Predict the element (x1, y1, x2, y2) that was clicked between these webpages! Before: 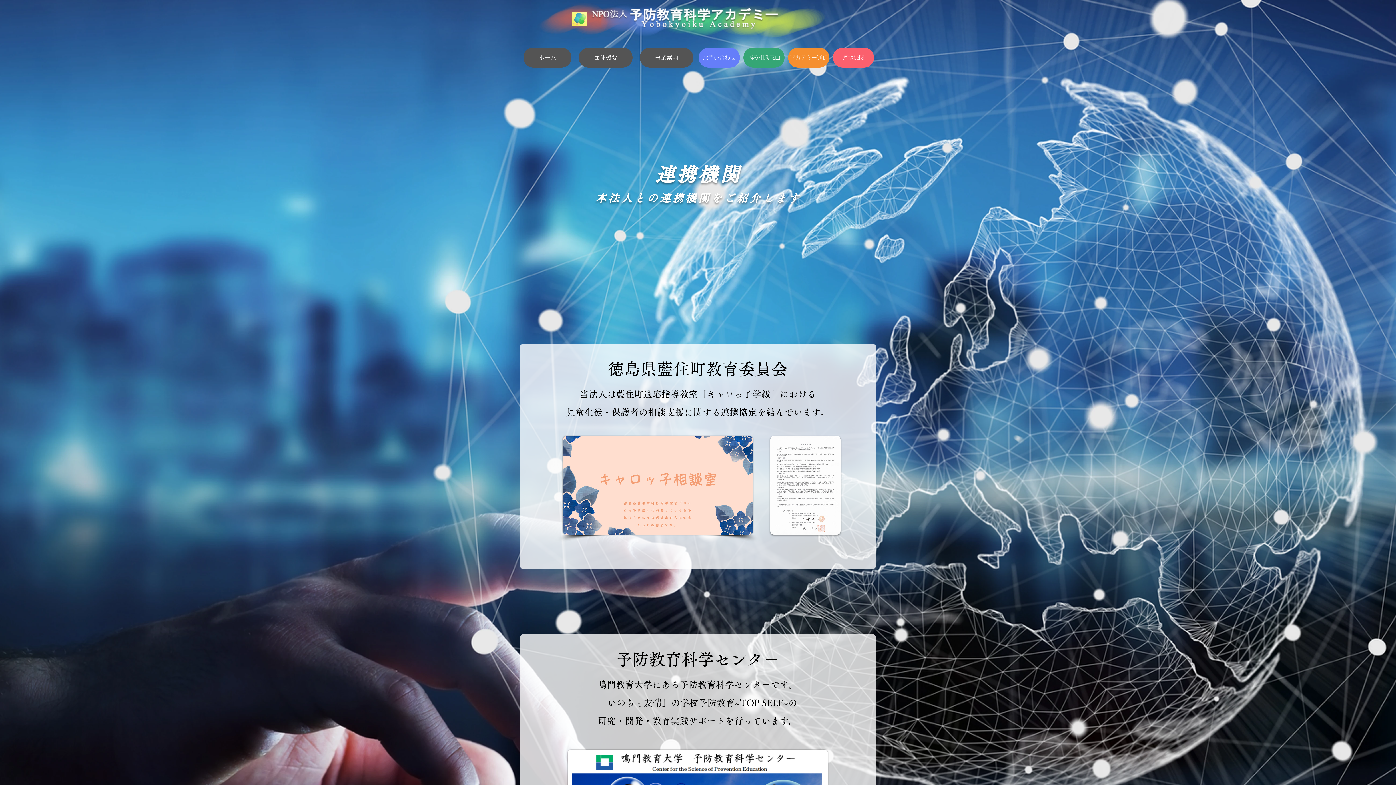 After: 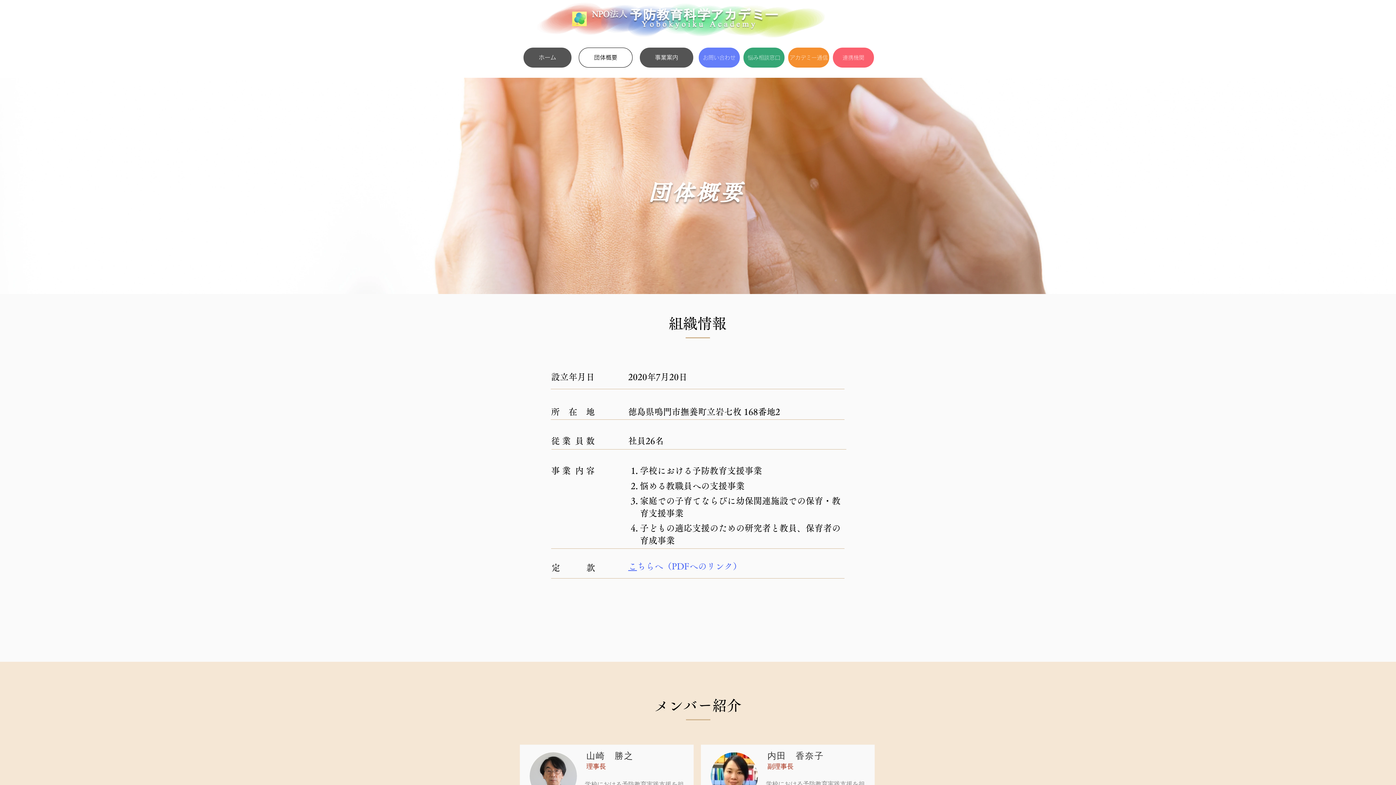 Action: bbox: (578, 47, 632, 67) label: 団体概要